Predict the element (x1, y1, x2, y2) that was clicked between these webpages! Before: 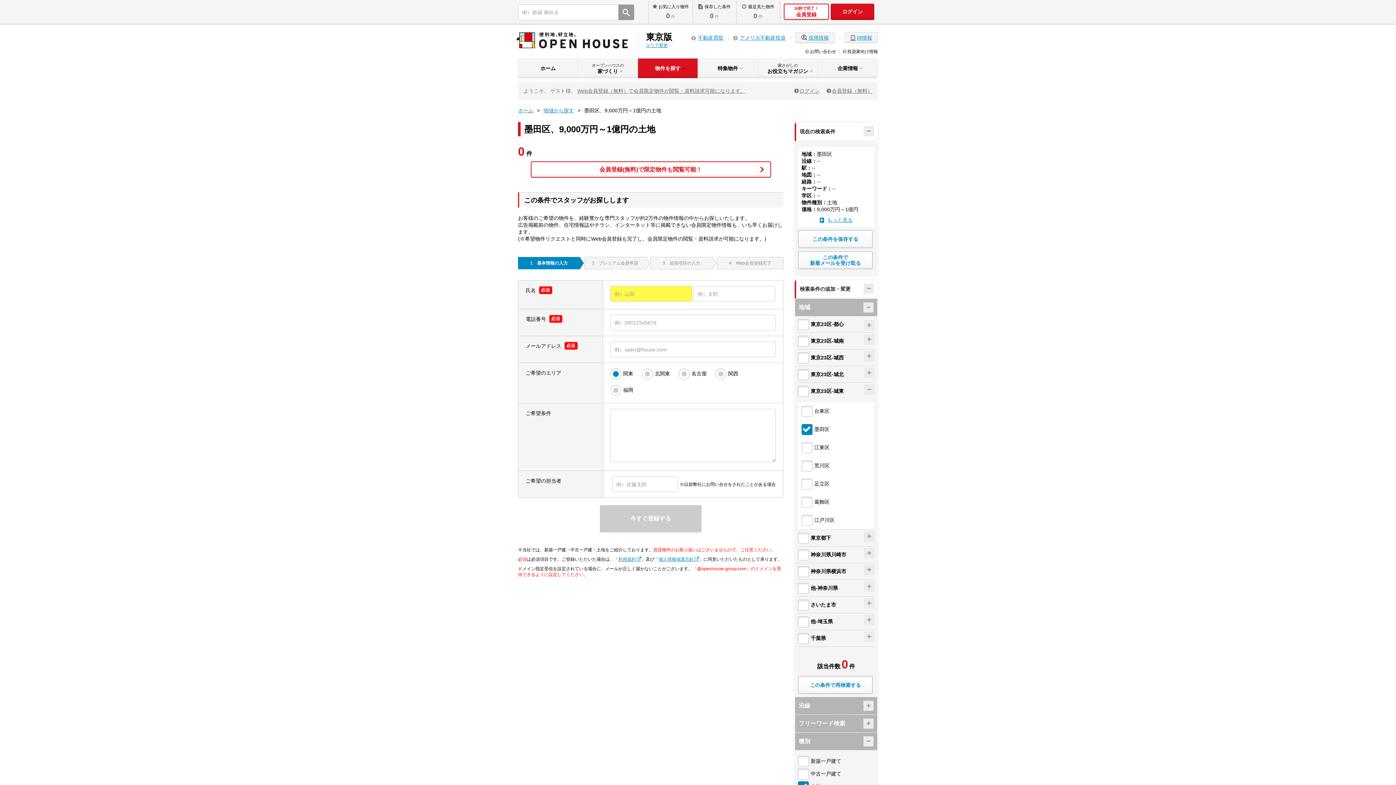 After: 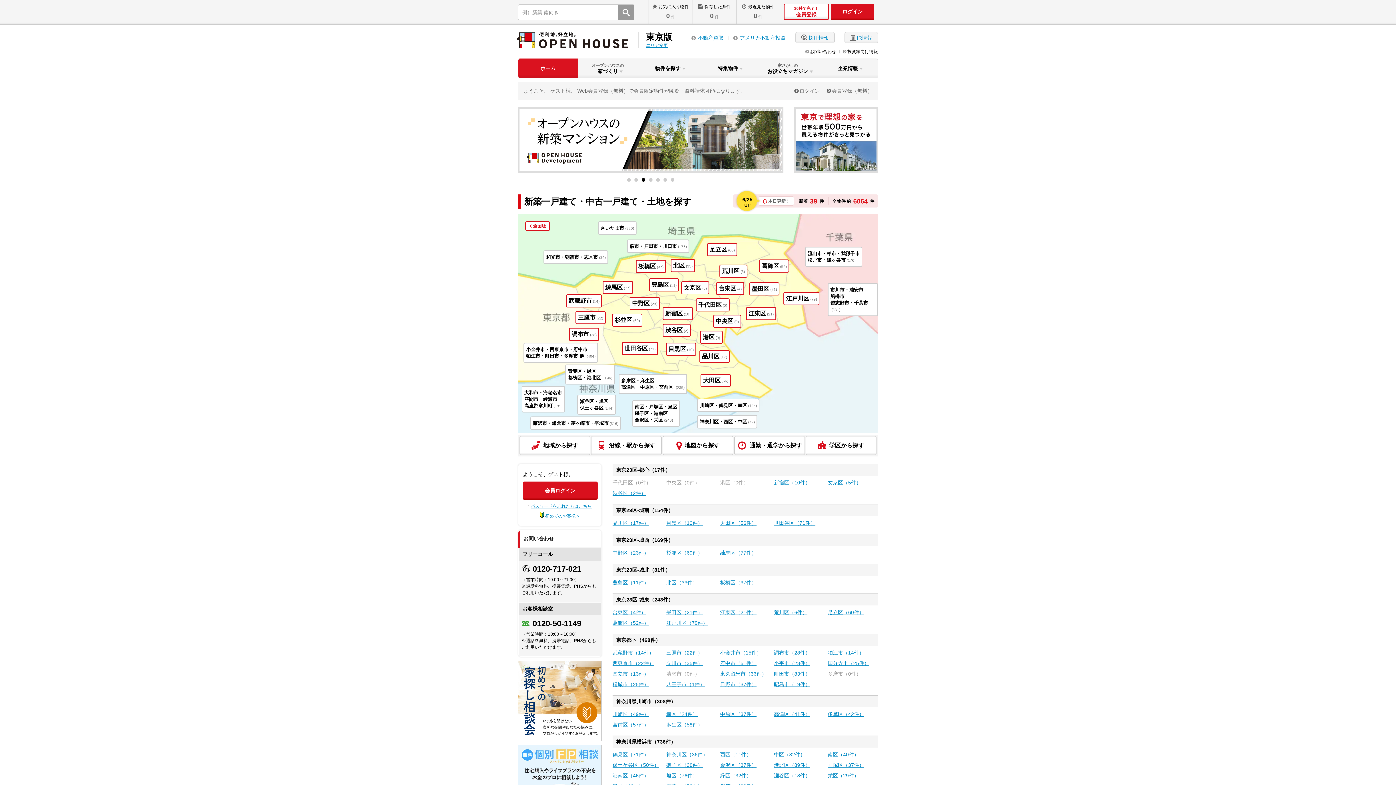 Action: label: ホーム bbox: (518, 58, 578, 78)